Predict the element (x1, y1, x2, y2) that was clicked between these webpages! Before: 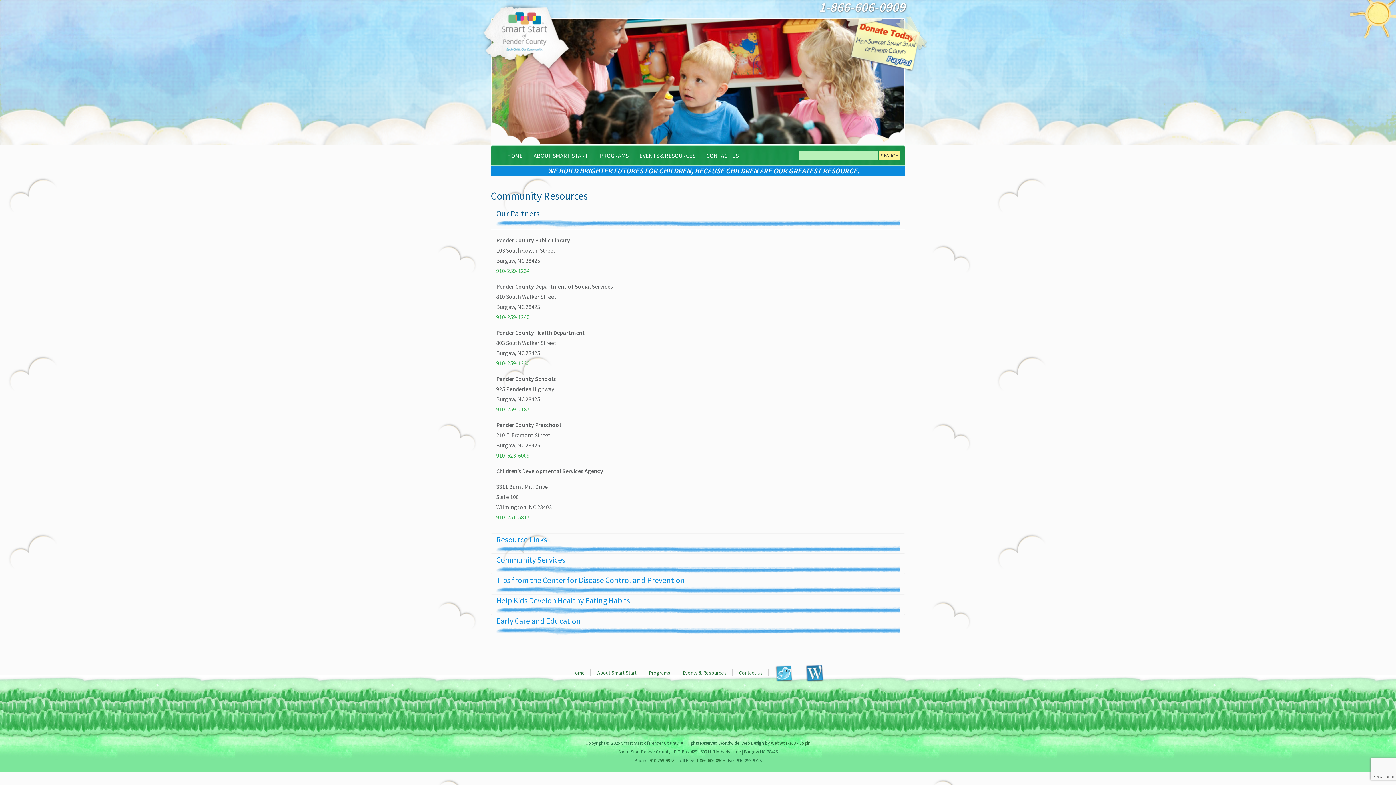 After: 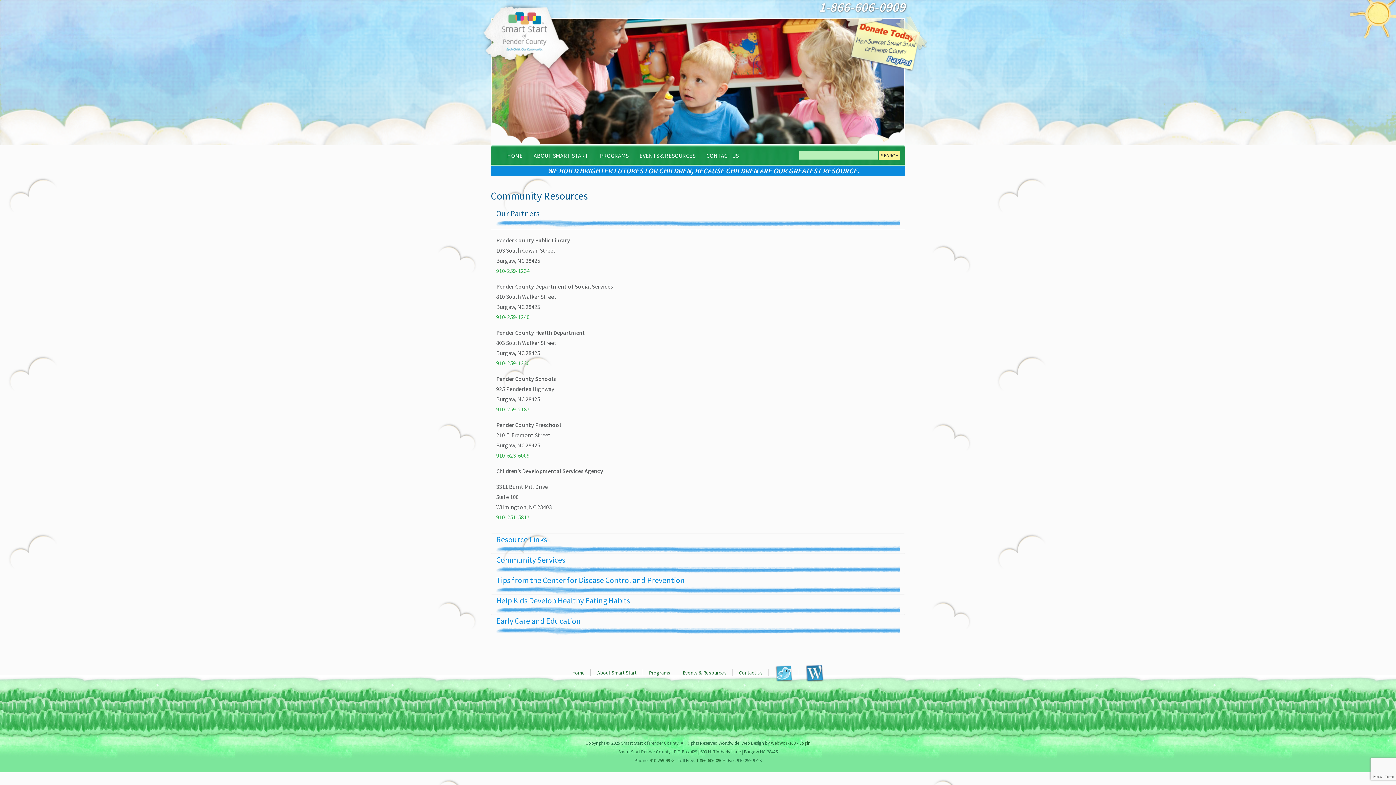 Action: bbox: (769, 664, 798, 681)